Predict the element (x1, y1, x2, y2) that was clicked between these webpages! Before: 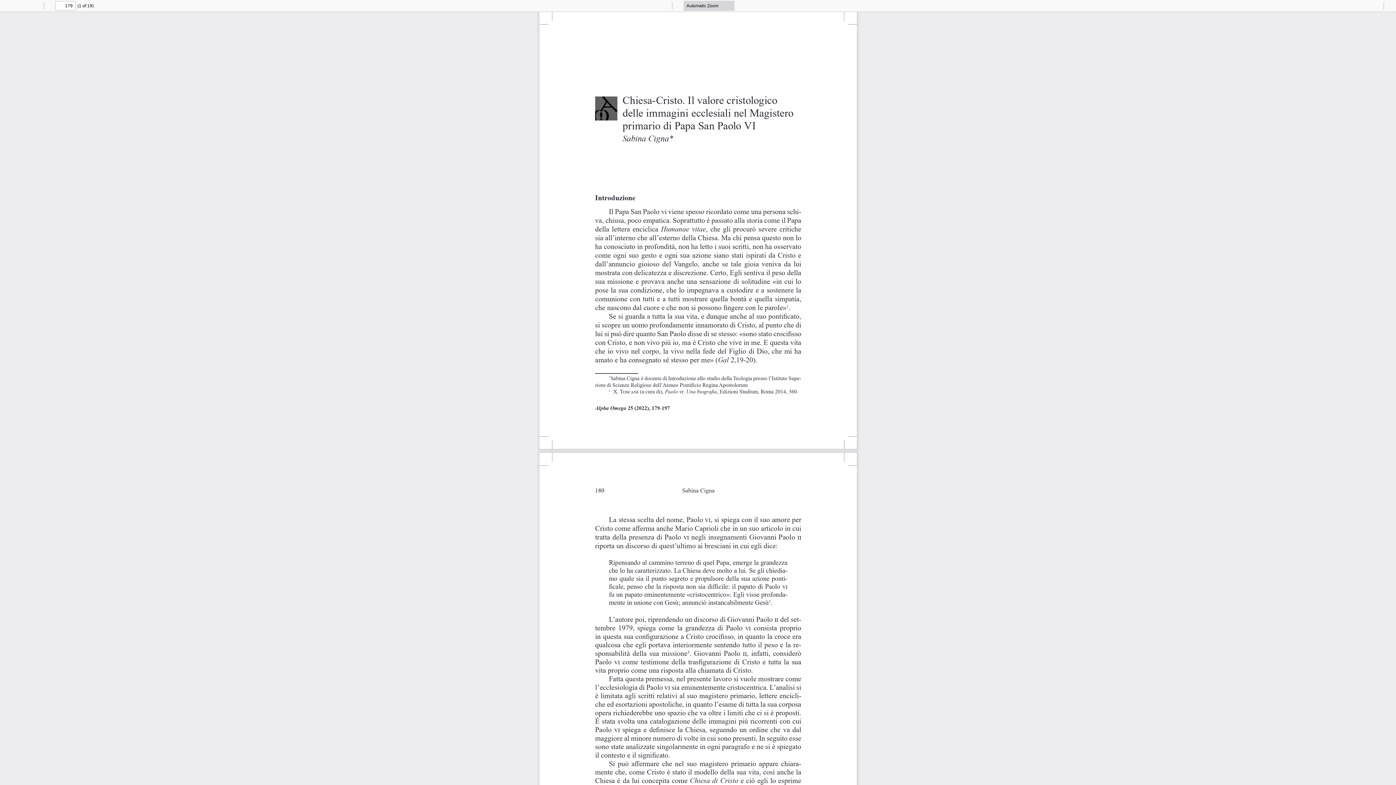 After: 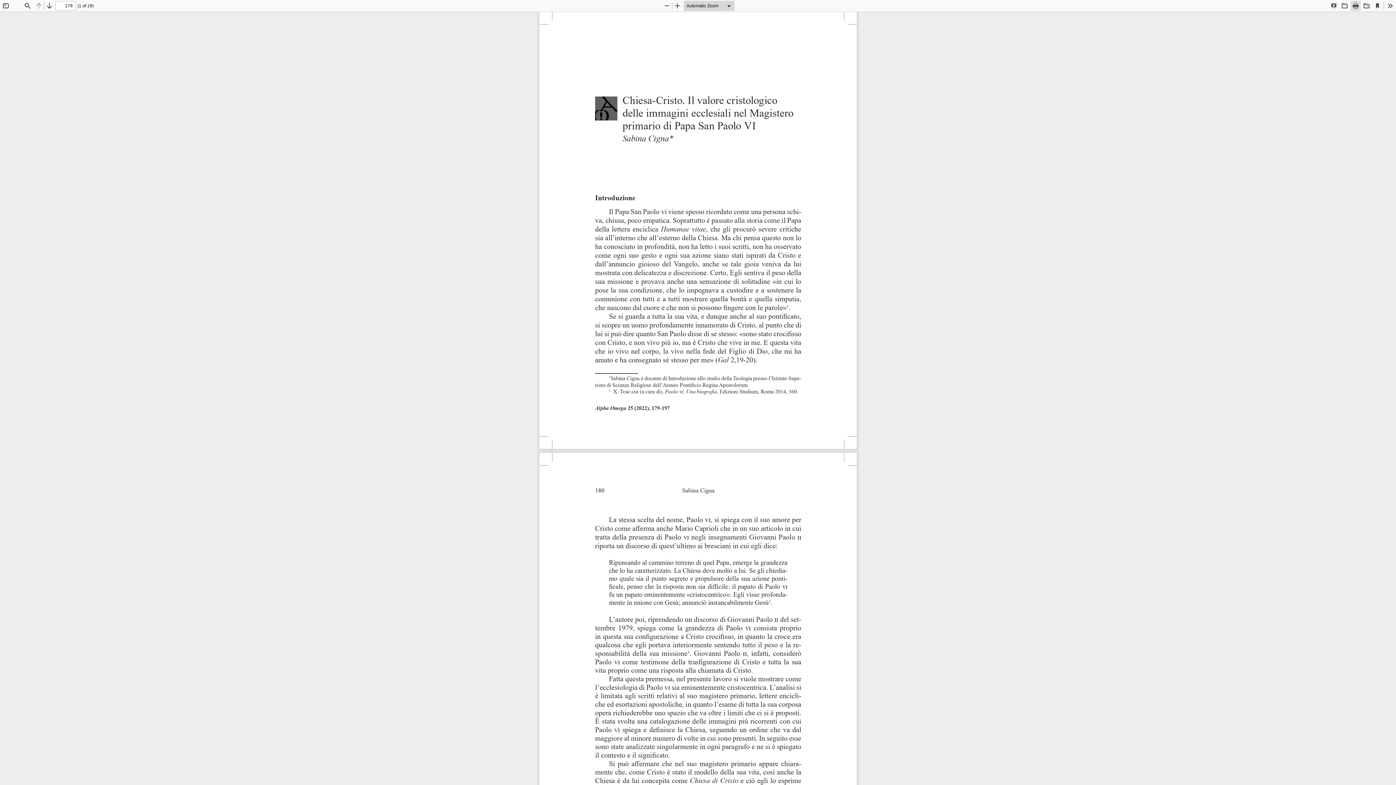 Action: label: Print bbox: (1350, 0, 1361, 10)